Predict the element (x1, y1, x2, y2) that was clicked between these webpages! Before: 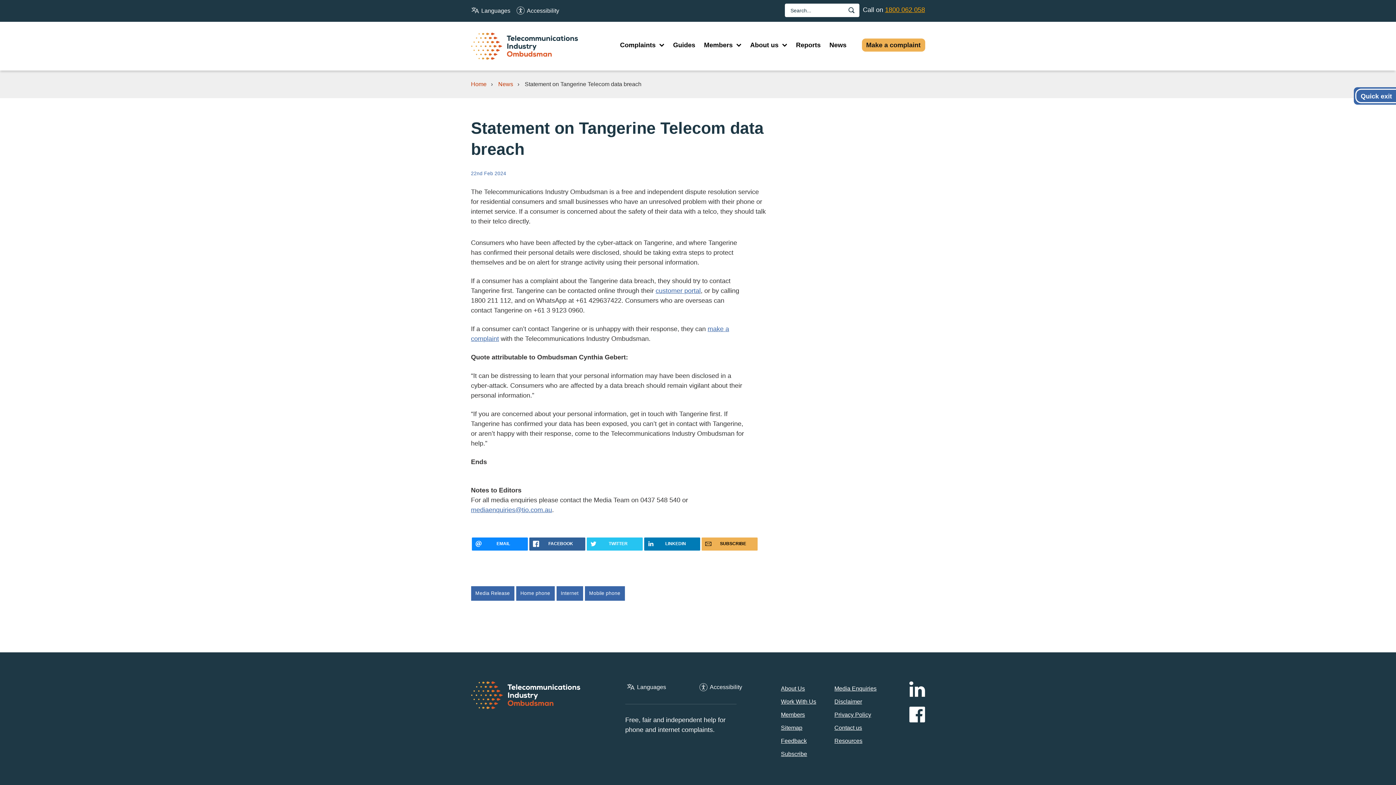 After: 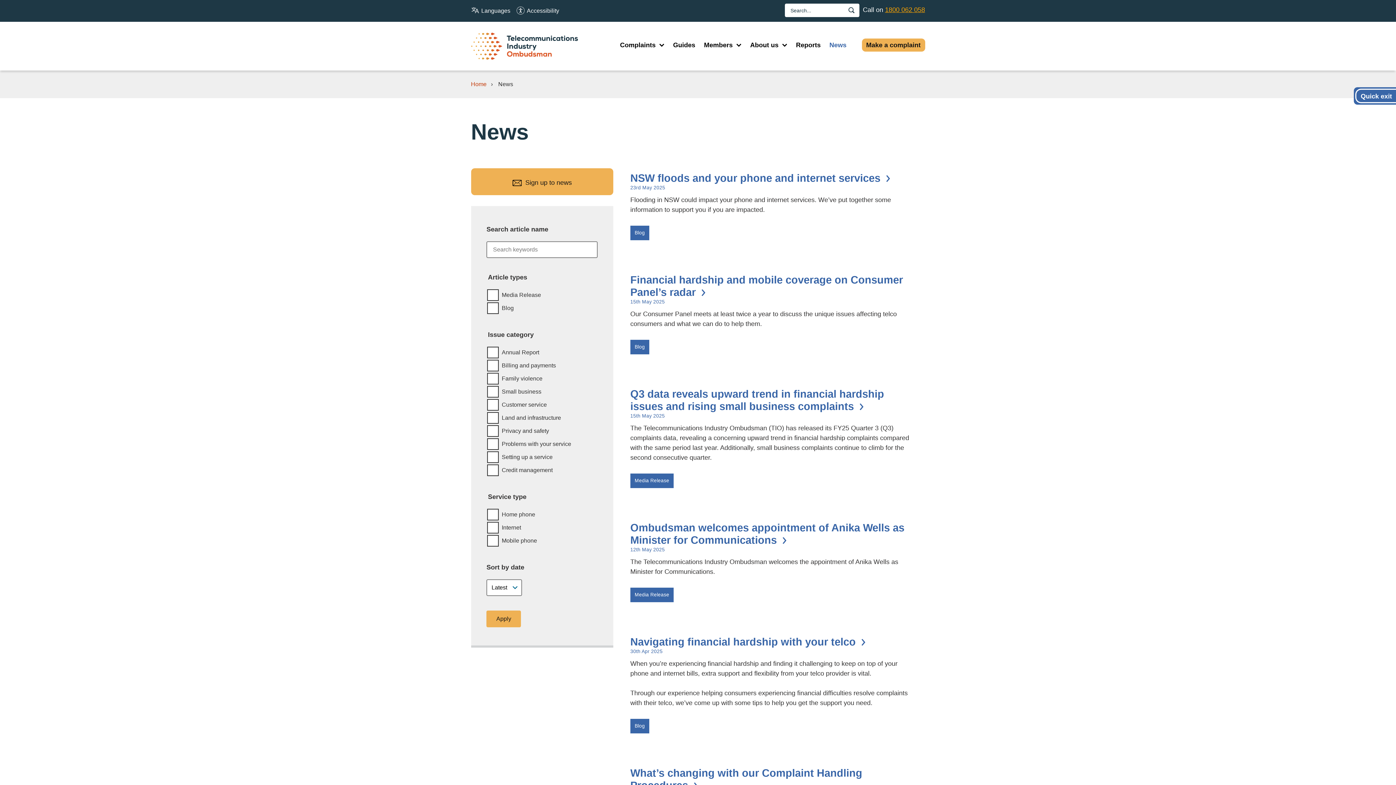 Action: bbox: (825, 32, 851, 57) label: News